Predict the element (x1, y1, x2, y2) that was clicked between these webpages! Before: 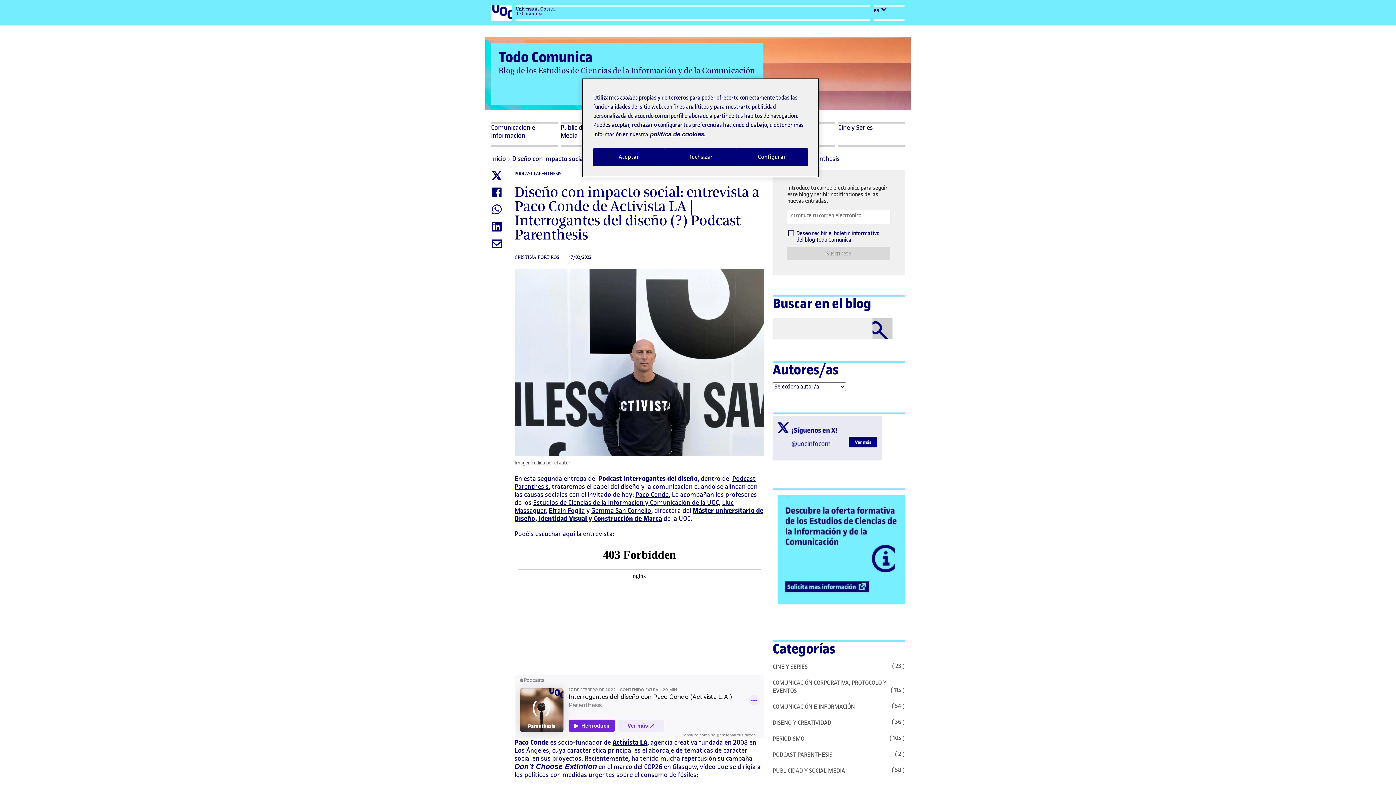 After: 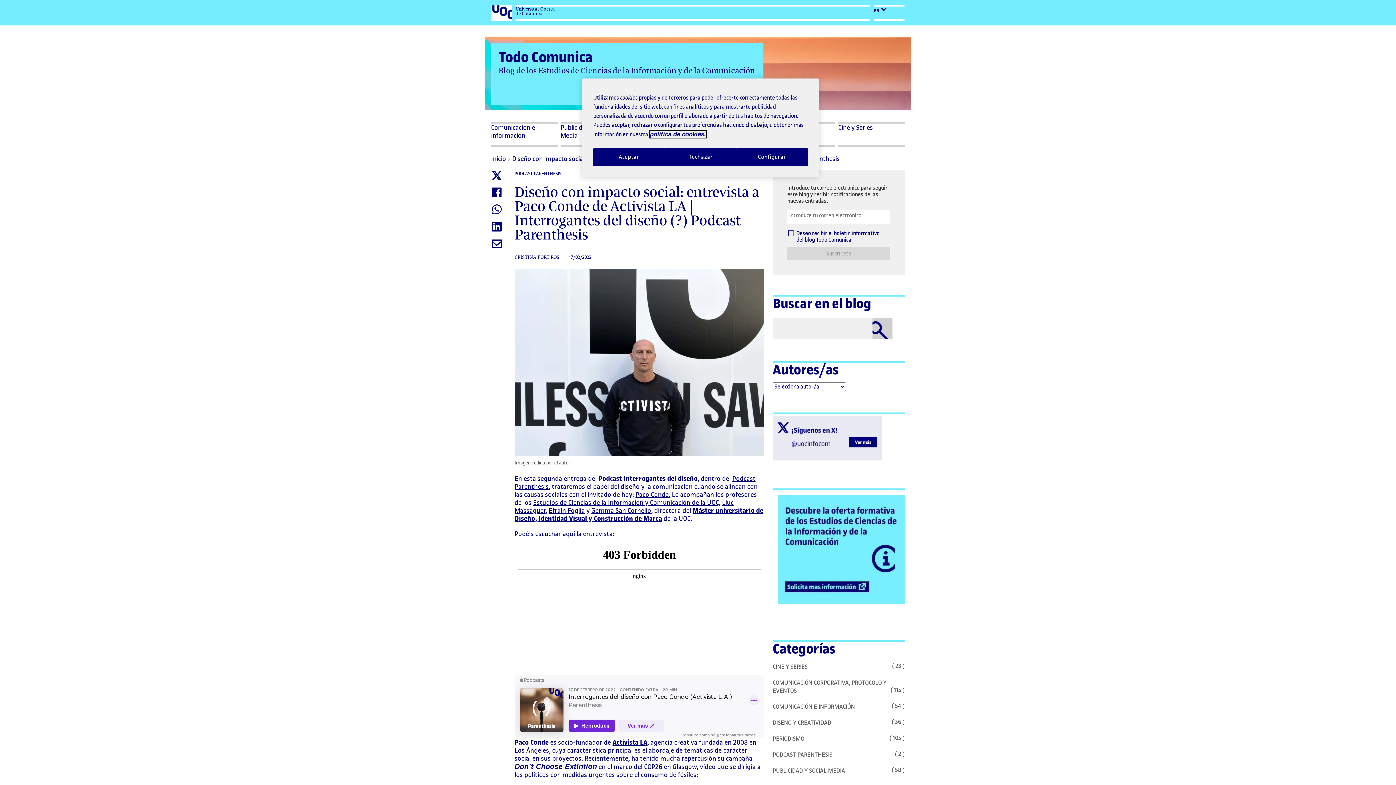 Action: bbox: (650, 130, 706, 137) label: Política de cookies, se abre en una nueva pestaña